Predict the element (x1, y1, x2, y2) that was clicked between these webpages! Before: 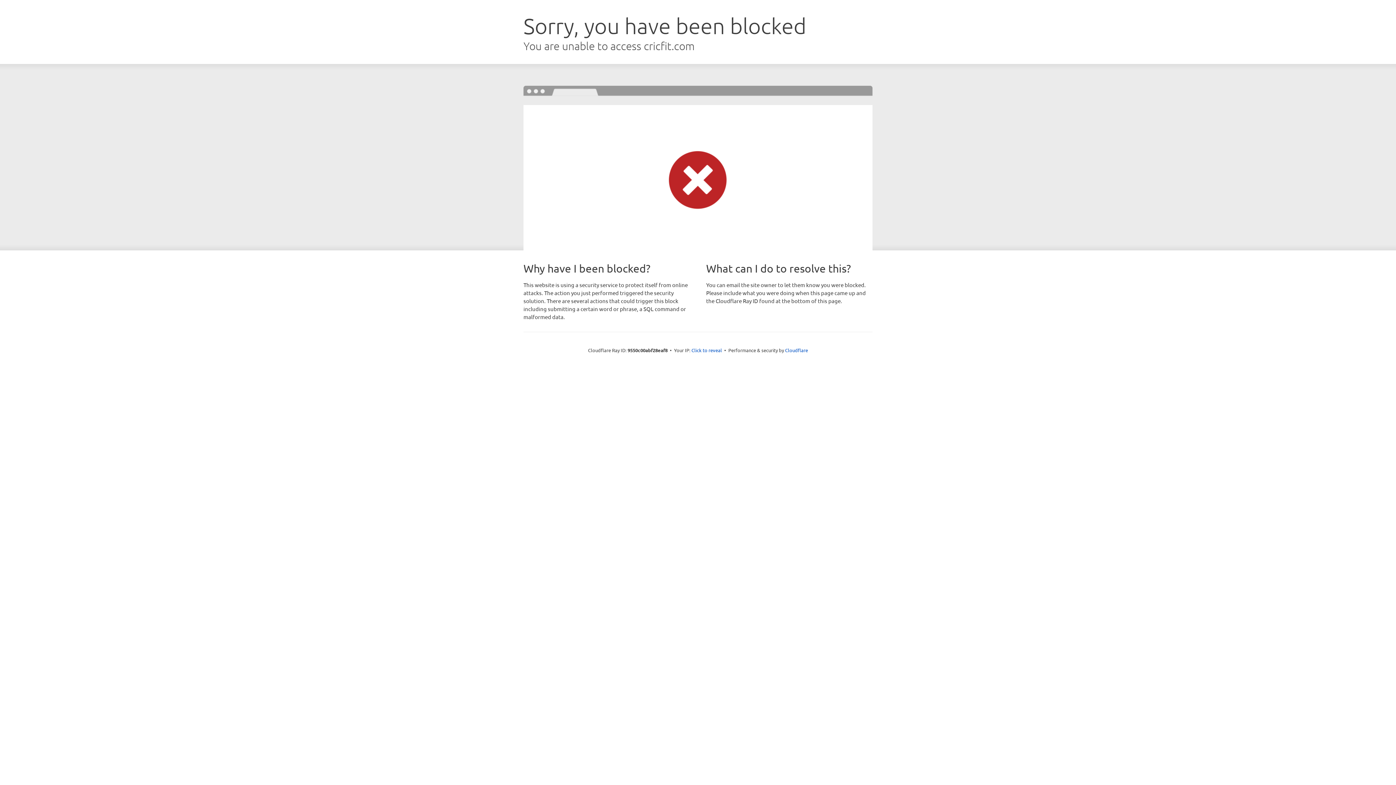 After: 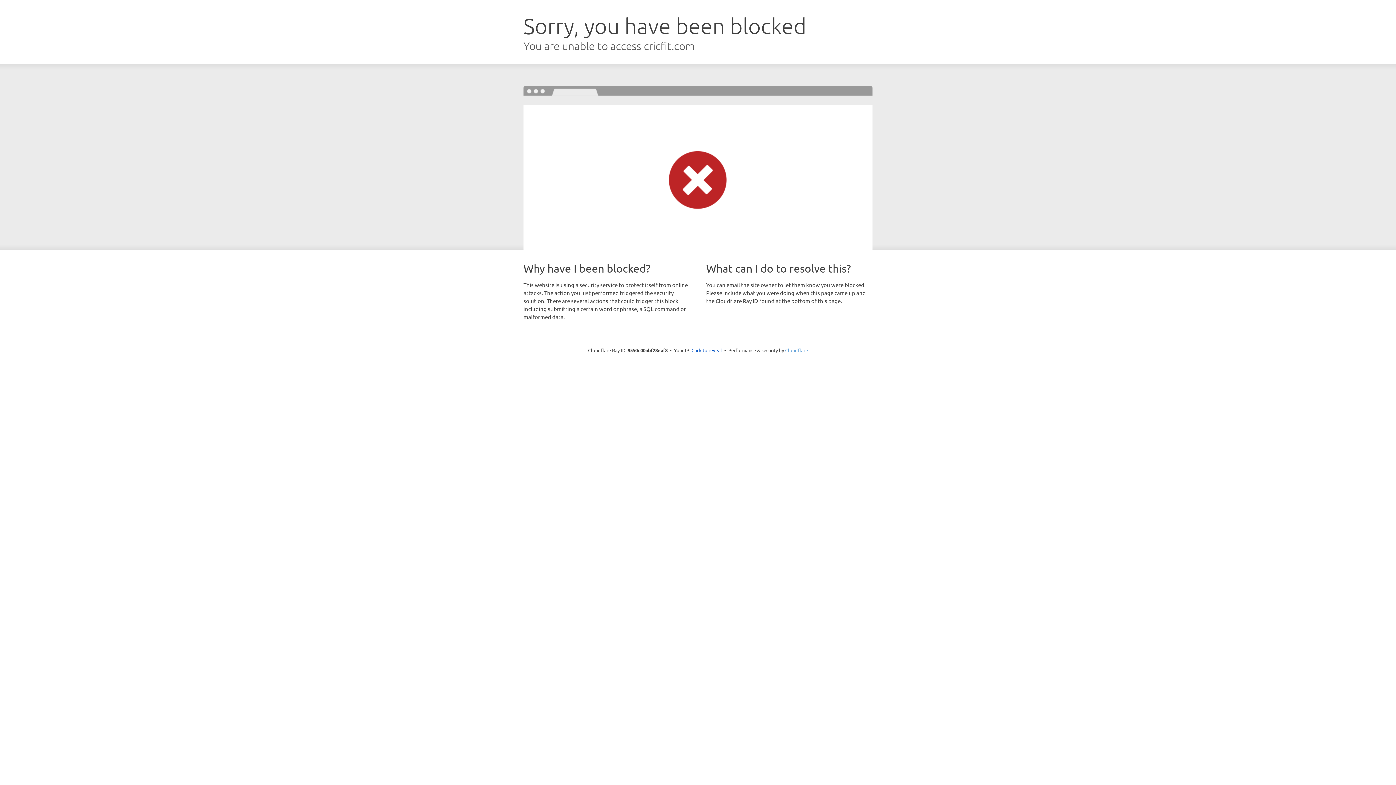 Action: label: Cloudflare bbox: (785, 347, 808, 353)